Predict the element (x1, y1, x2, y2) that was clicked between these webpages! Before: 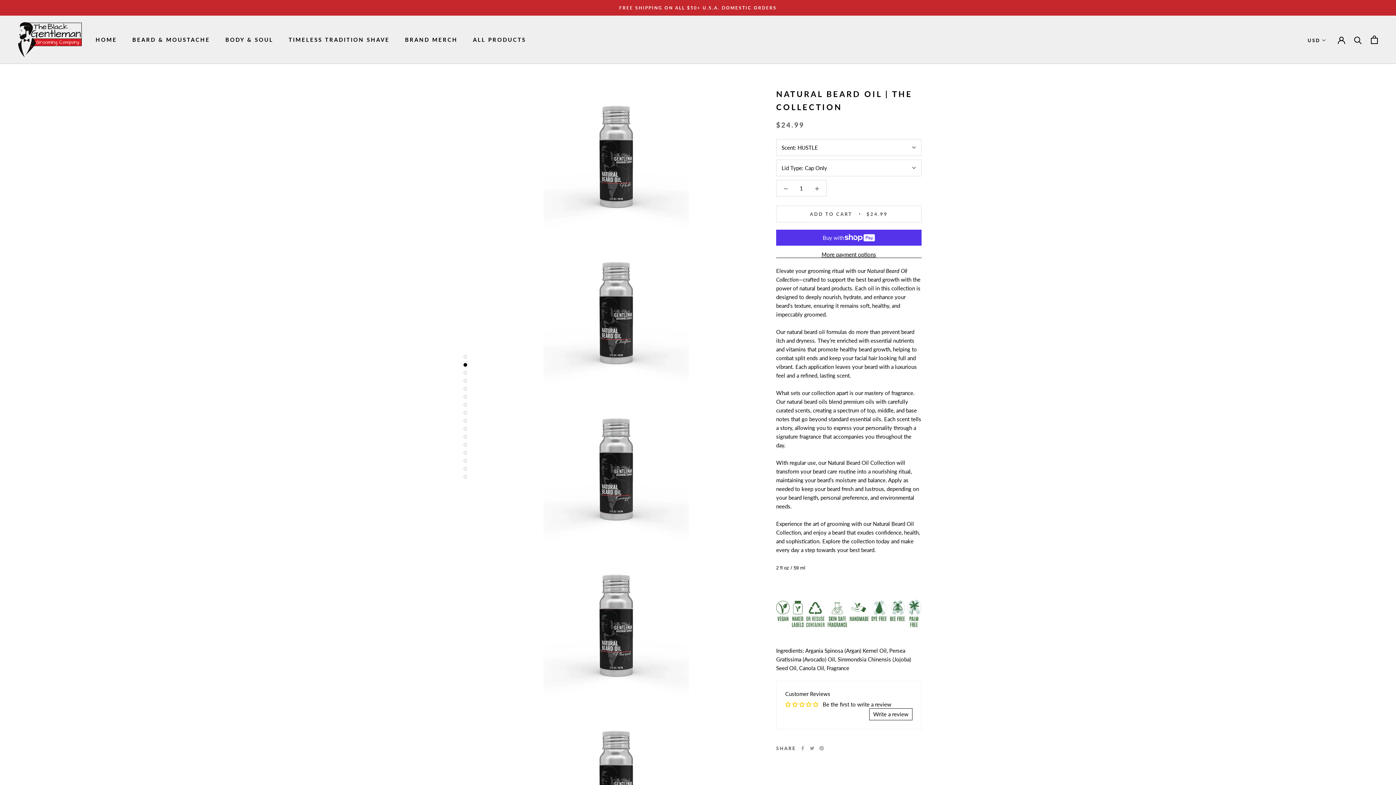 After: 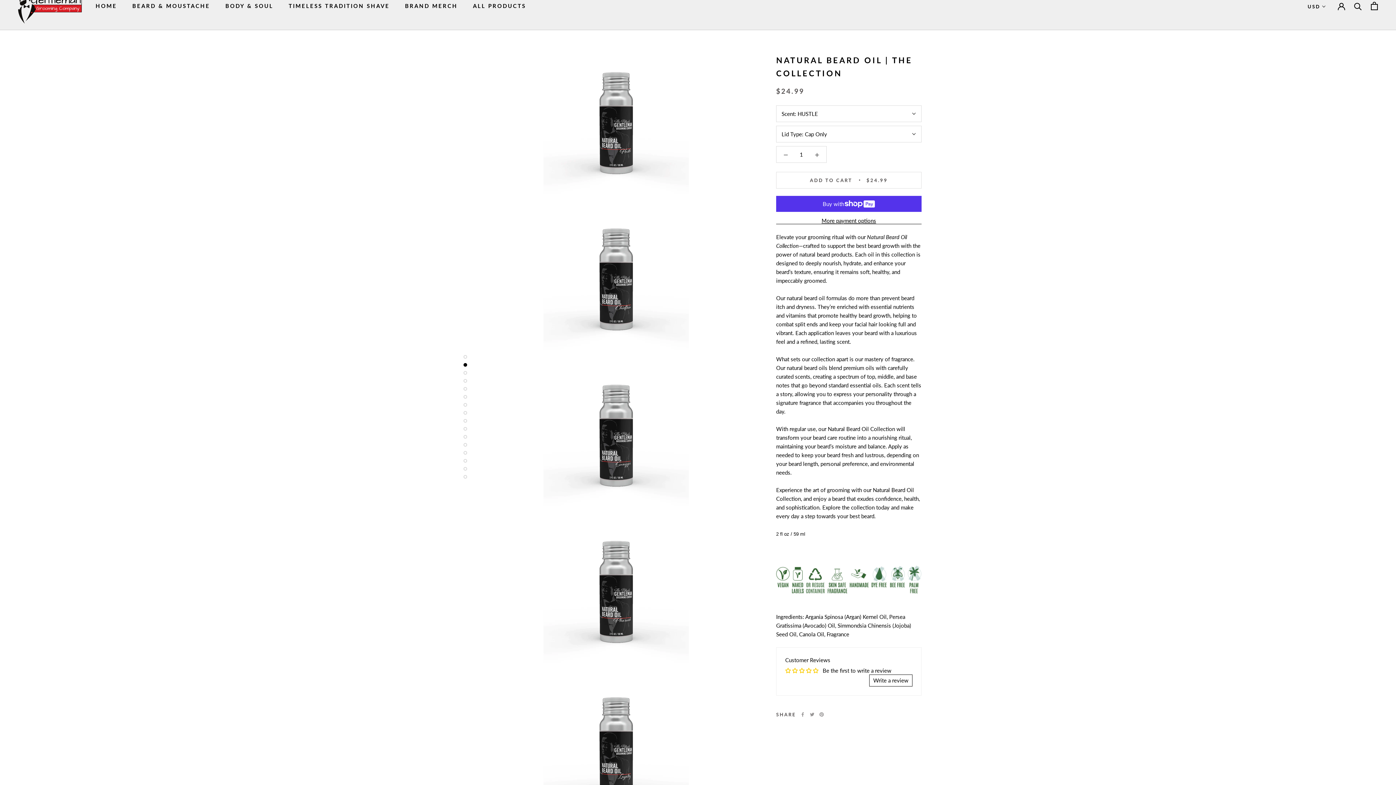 Action: bbox: (463, 355, 467, 358)